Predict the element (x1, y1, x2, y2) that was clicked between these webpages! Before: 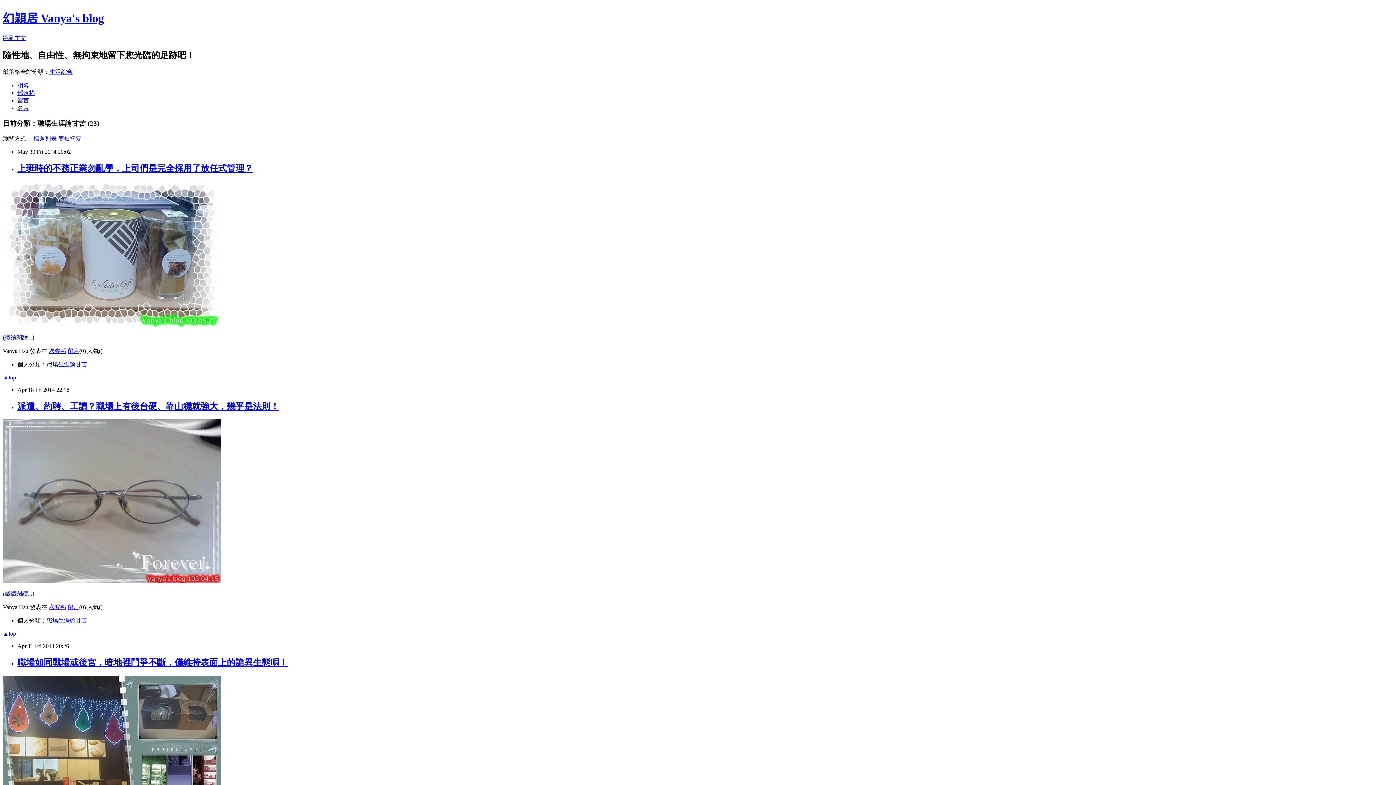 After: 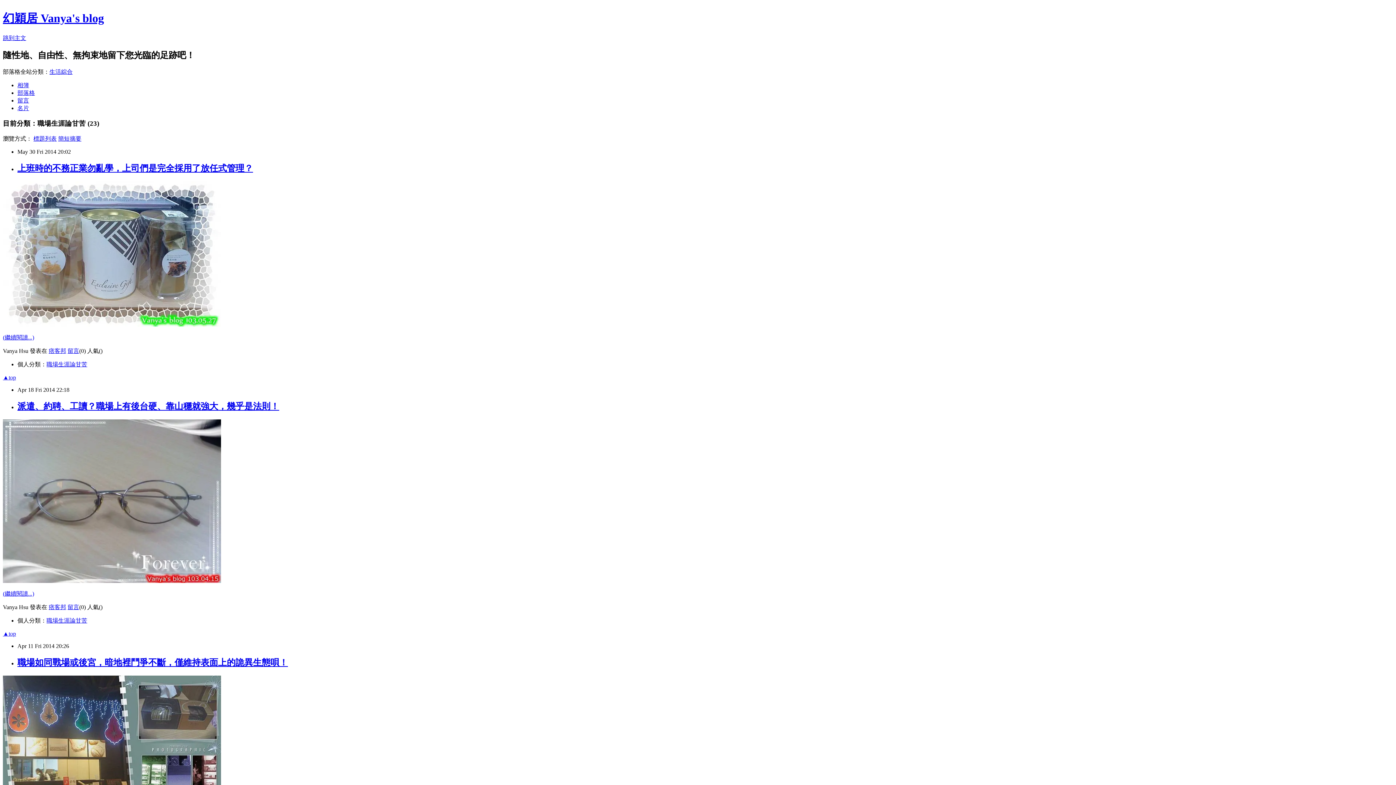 Action: bbox: (58, 135, 81, 141) label: 簡短摘要